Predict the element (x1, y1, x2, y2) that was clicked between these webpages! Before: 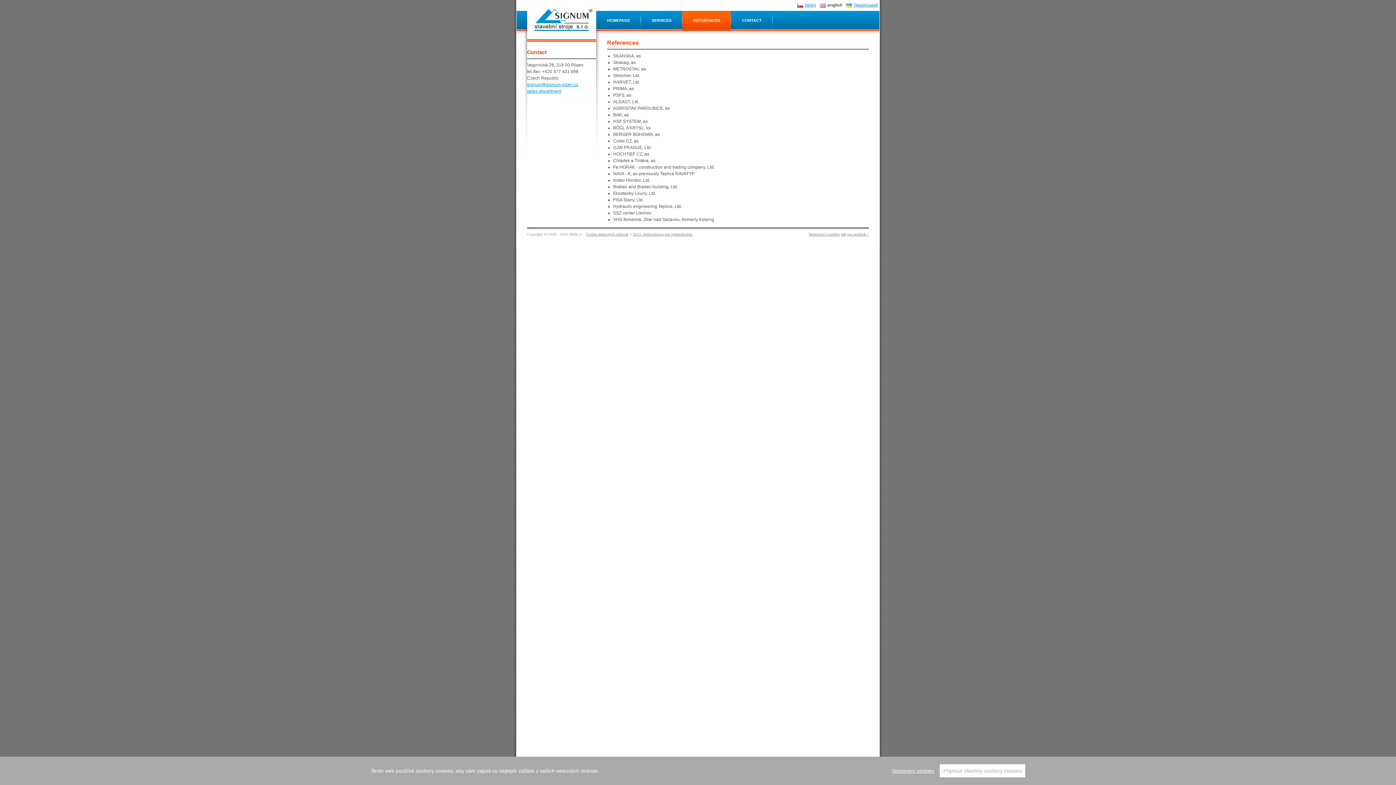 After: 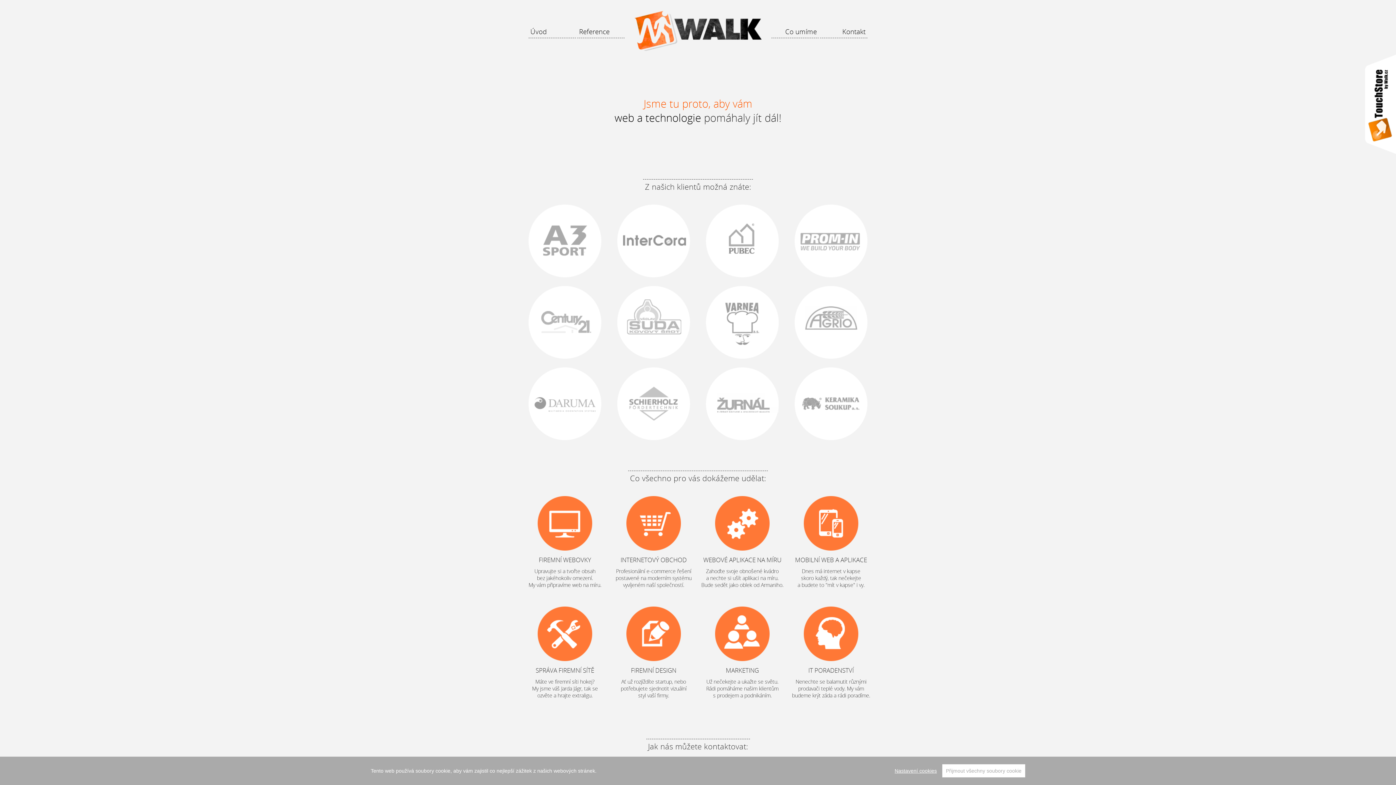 Action: label: SEO: optimalizace pro vyhledávače bbox: (633, 232, 692, 236)